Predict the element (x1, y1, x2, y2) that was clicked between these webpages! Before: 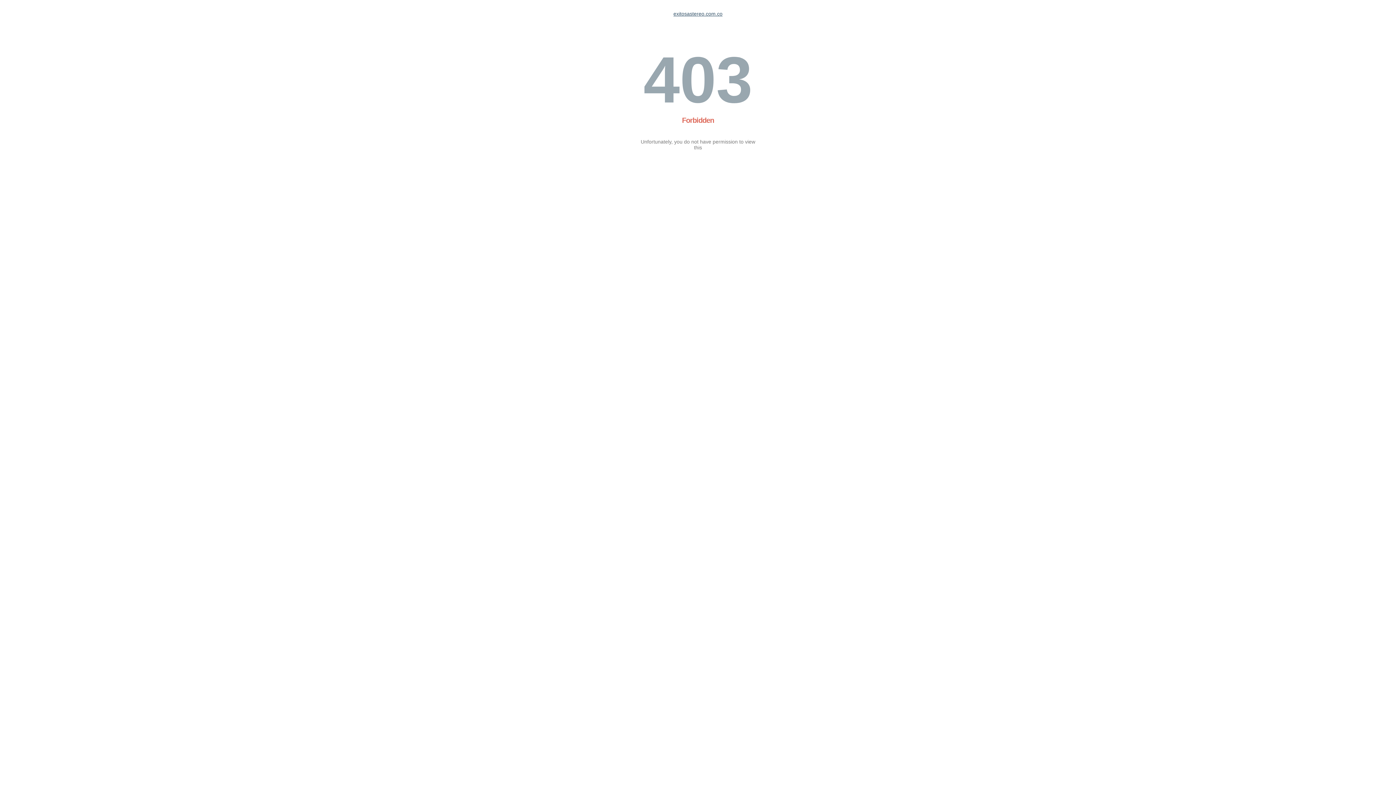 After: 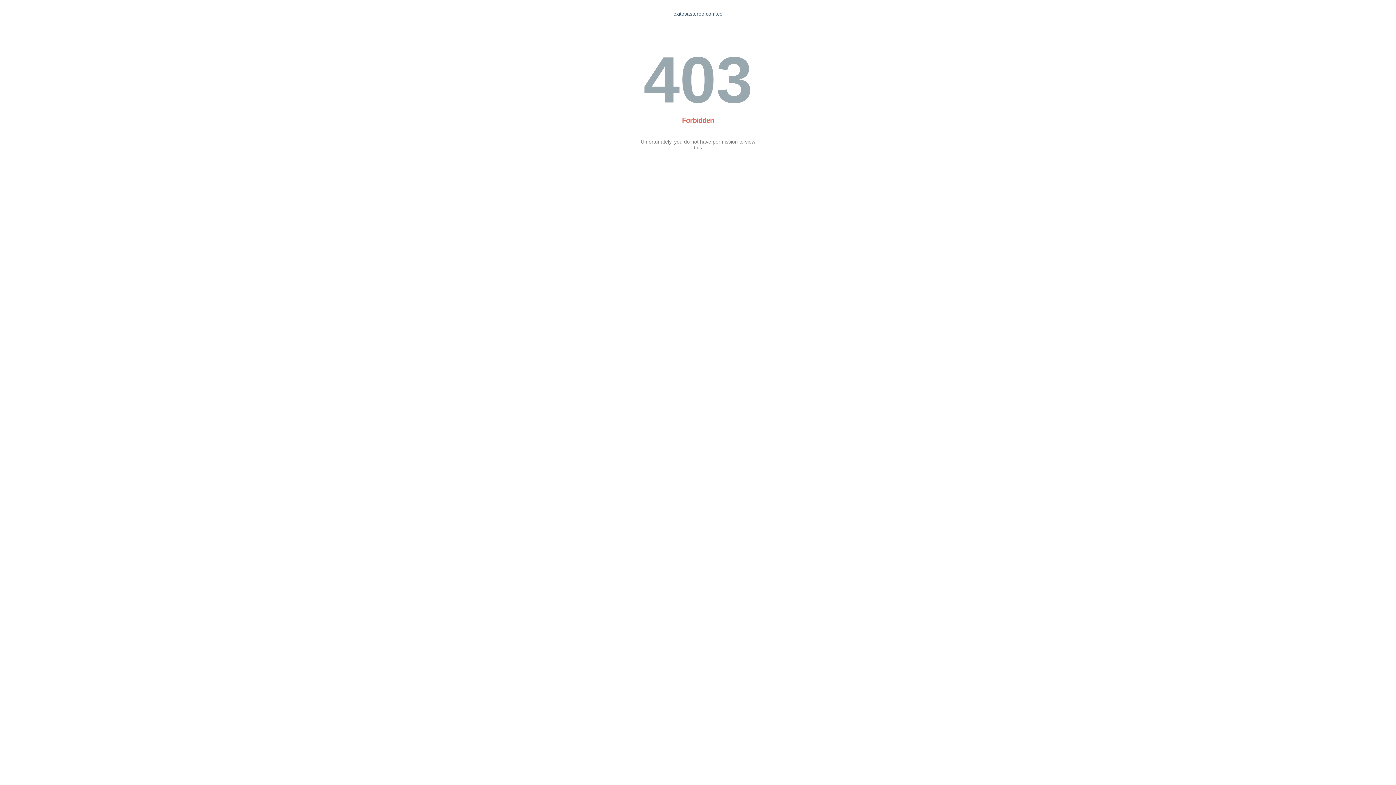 Action: bbox: (673, 10, 722, 16) label: exitosastereo.com.co